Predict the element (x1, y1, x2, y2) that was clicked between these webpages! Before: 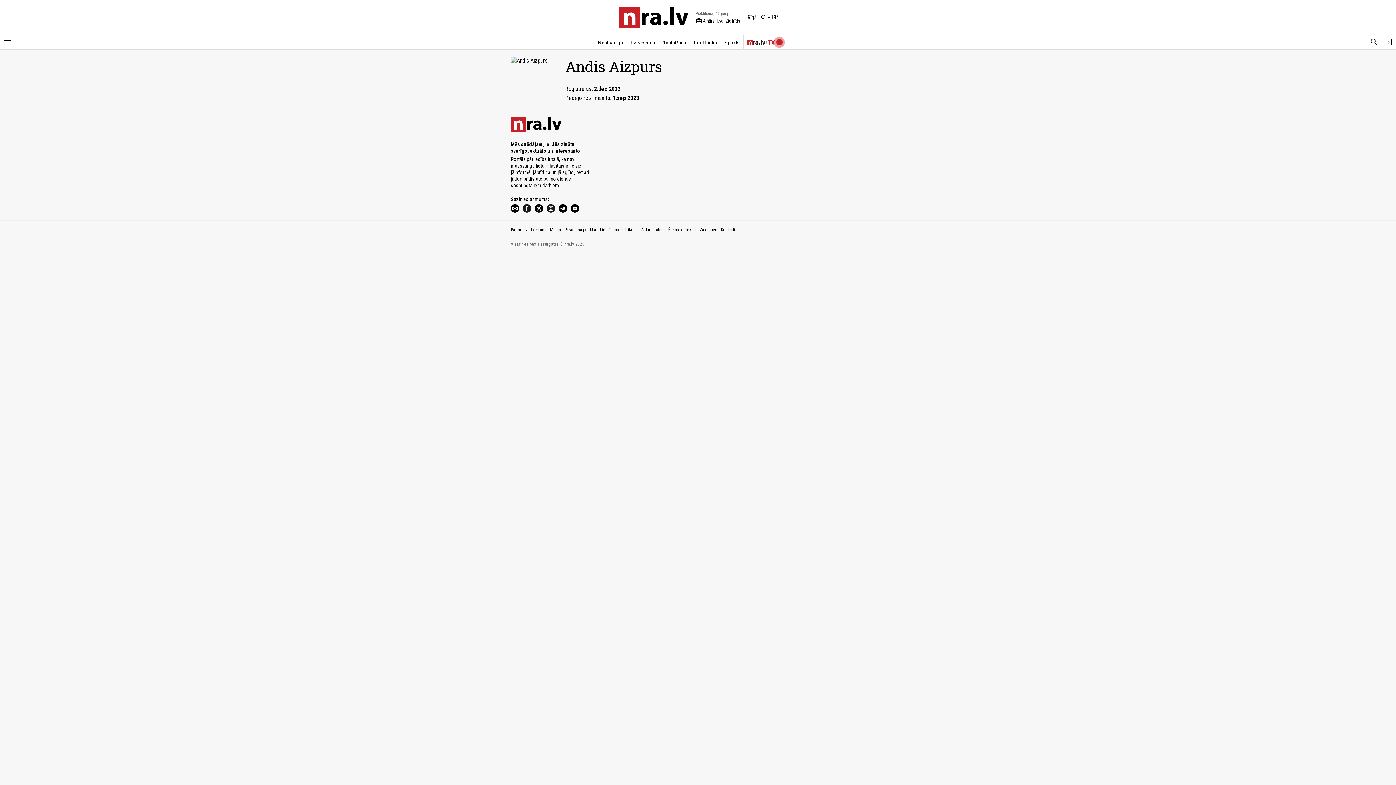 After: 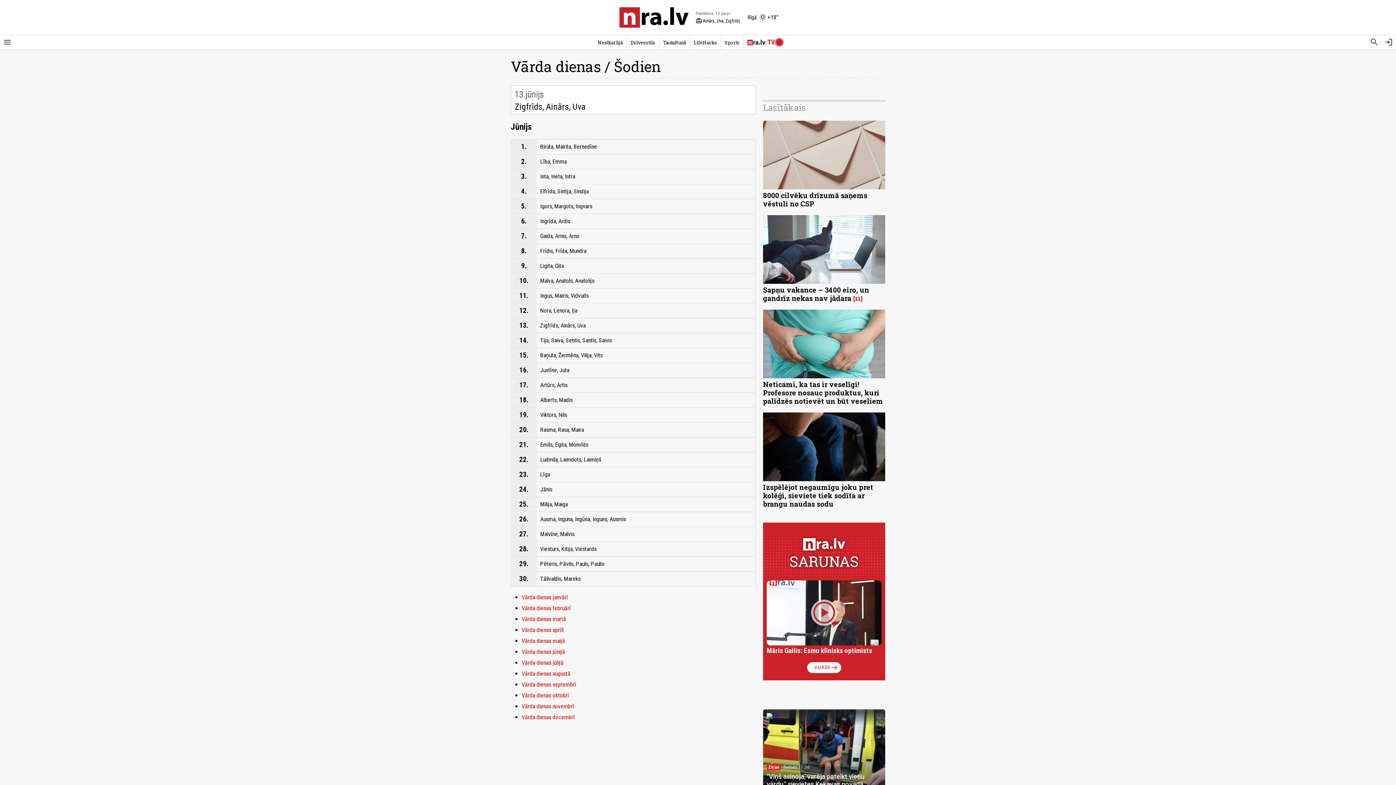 Action: bbox: (695, 17, 740, 24) label: Vārda dienas šodien